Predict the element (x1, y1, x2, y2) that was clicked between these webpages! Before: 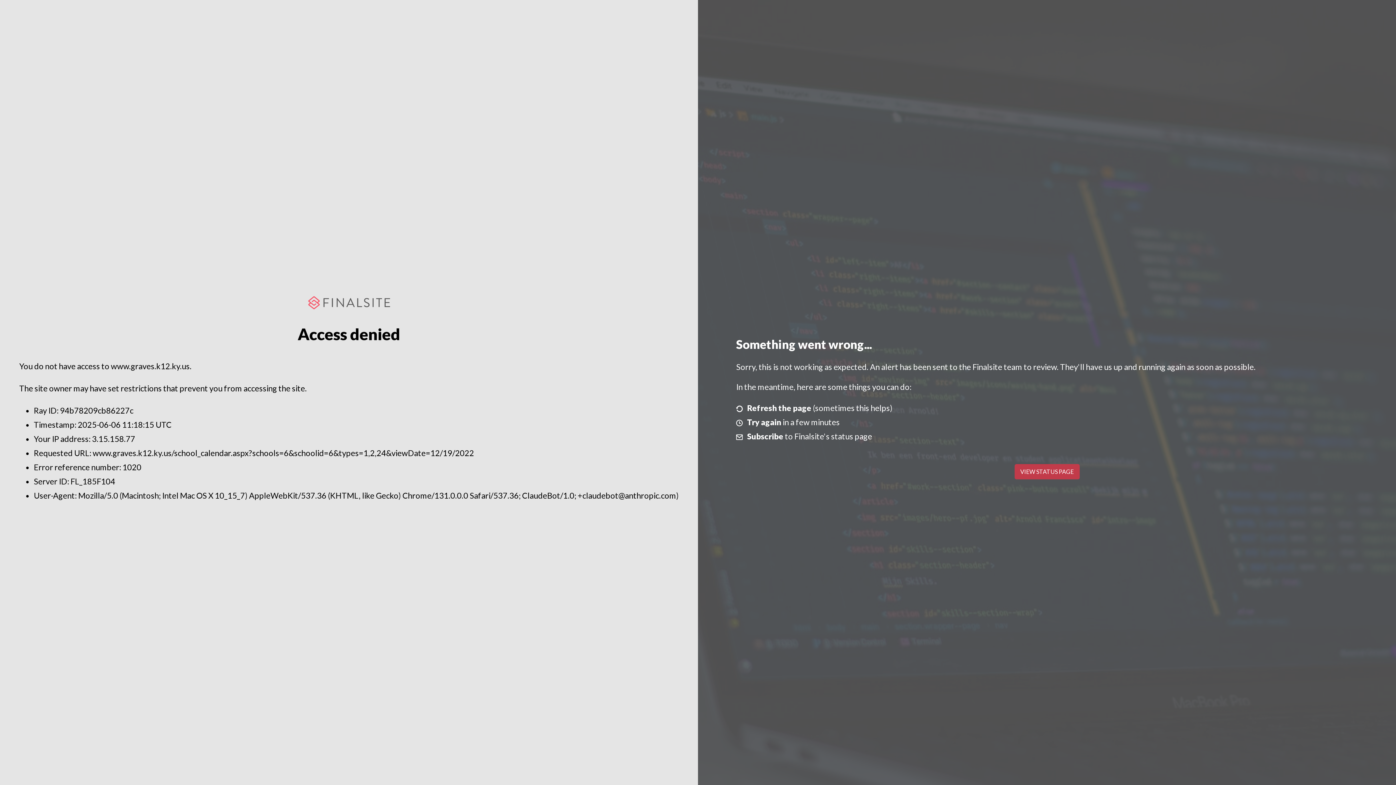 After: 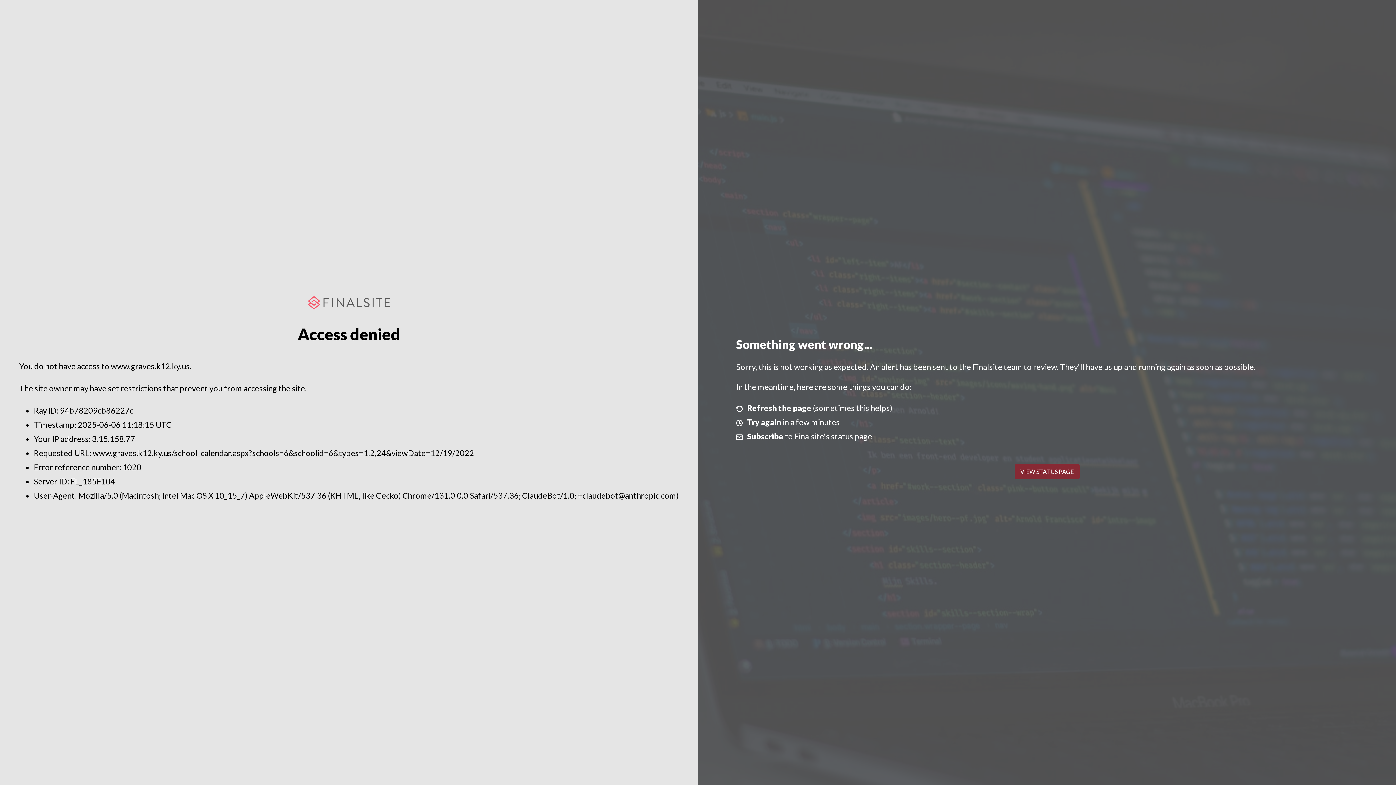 Action: label: VIEW STATUS PAGE bbox: (1014, 464, 1079, 479)